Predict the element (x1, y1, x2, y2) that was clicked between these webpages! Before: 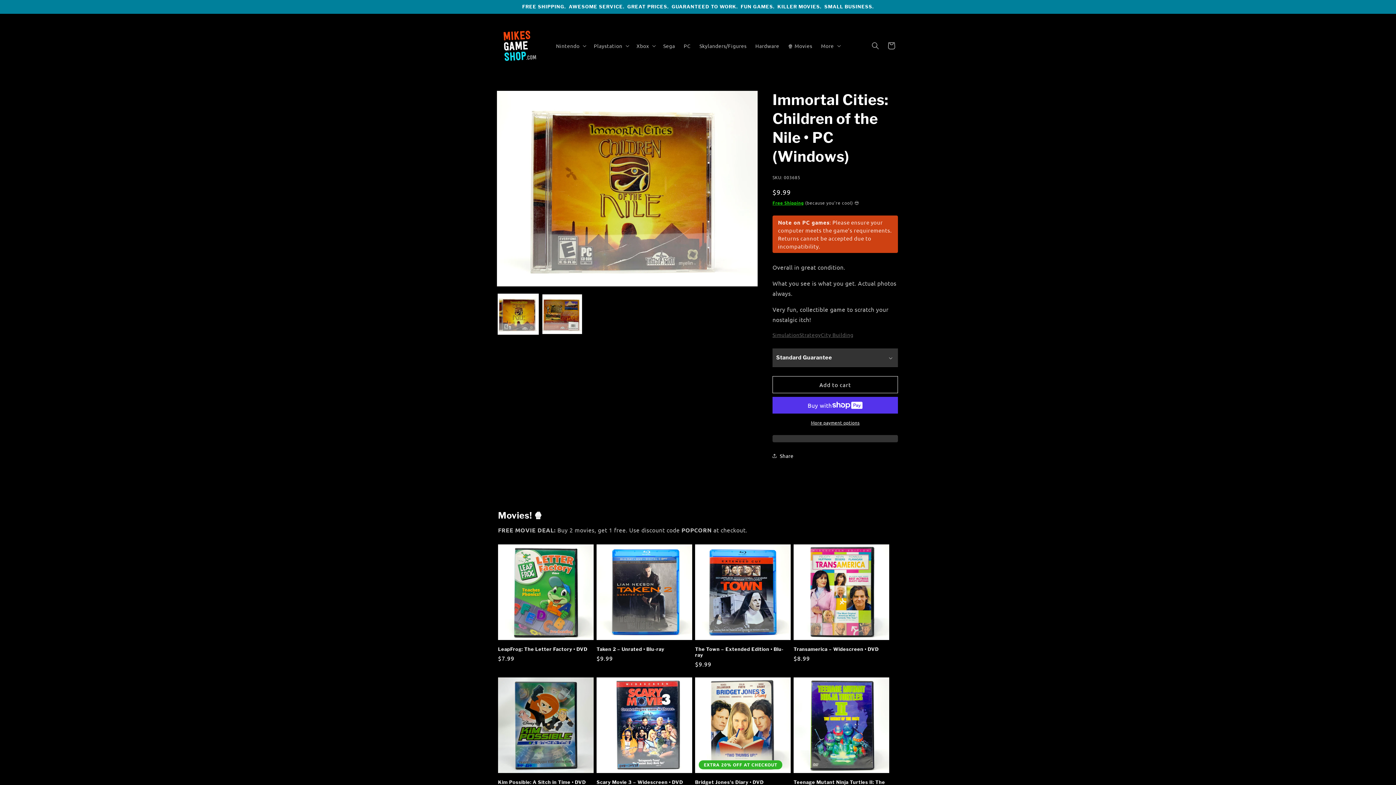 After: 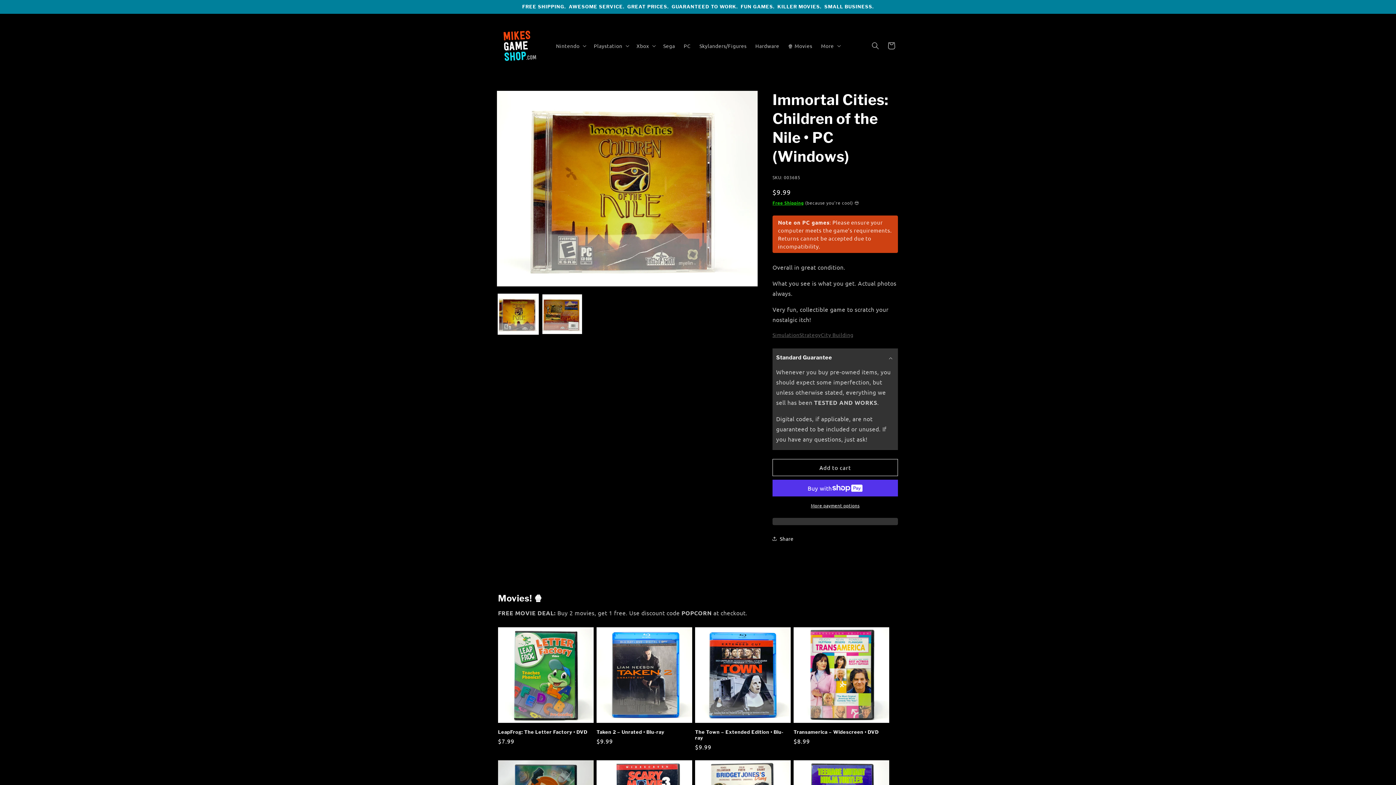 Action: bbox: (772, 349, 898, 366) label: Standard Guarantee